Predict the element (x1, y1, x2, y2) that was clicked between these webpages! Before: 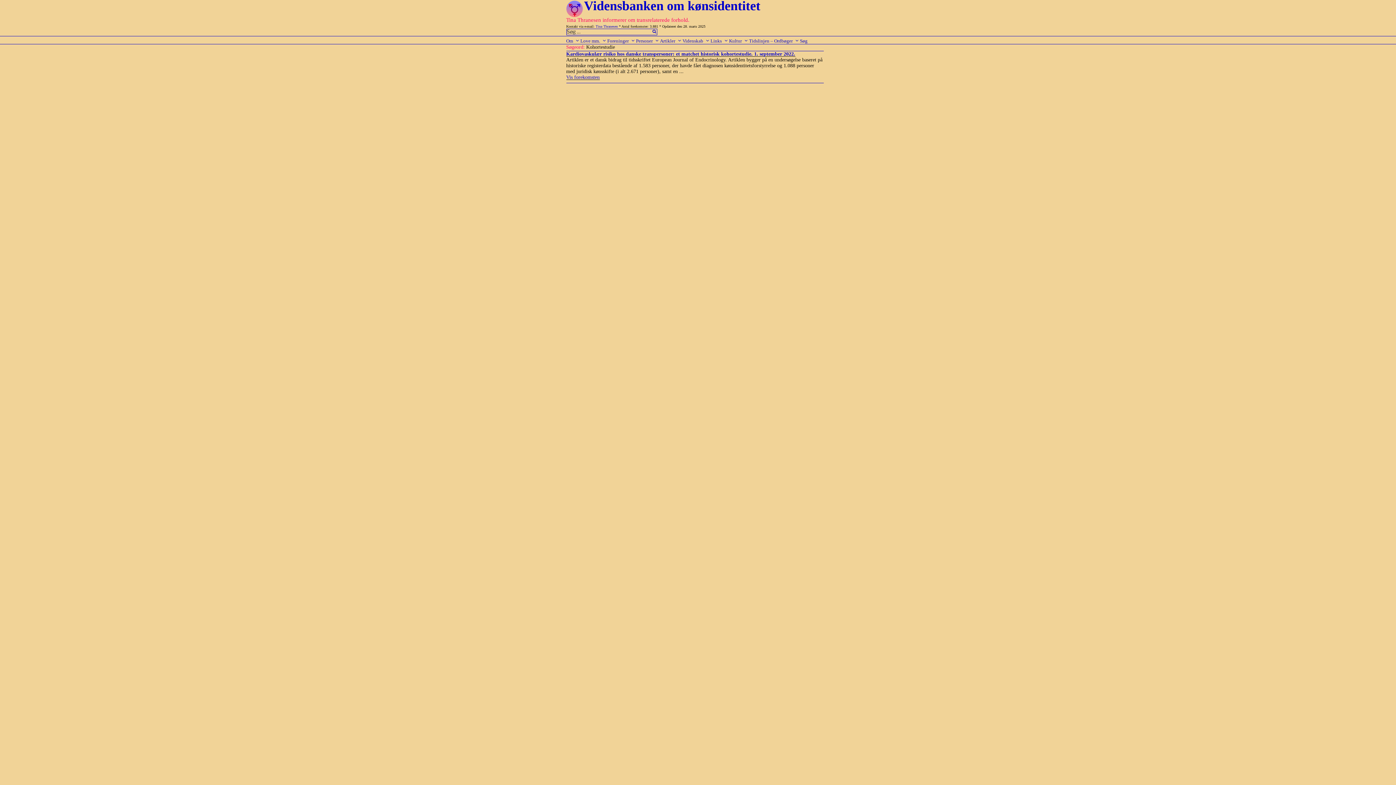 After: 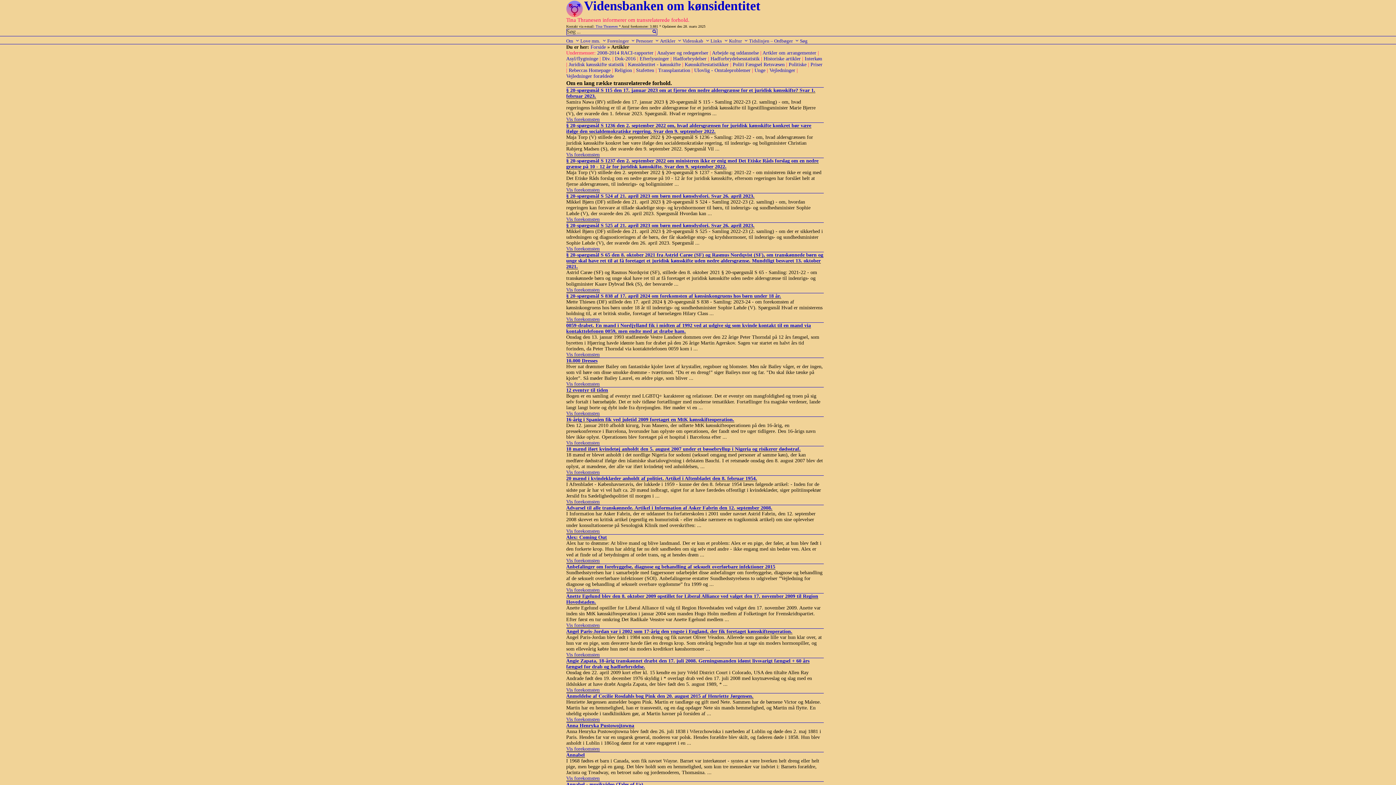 Action: bbox: (660, 36, 681, 43) label: Artikler